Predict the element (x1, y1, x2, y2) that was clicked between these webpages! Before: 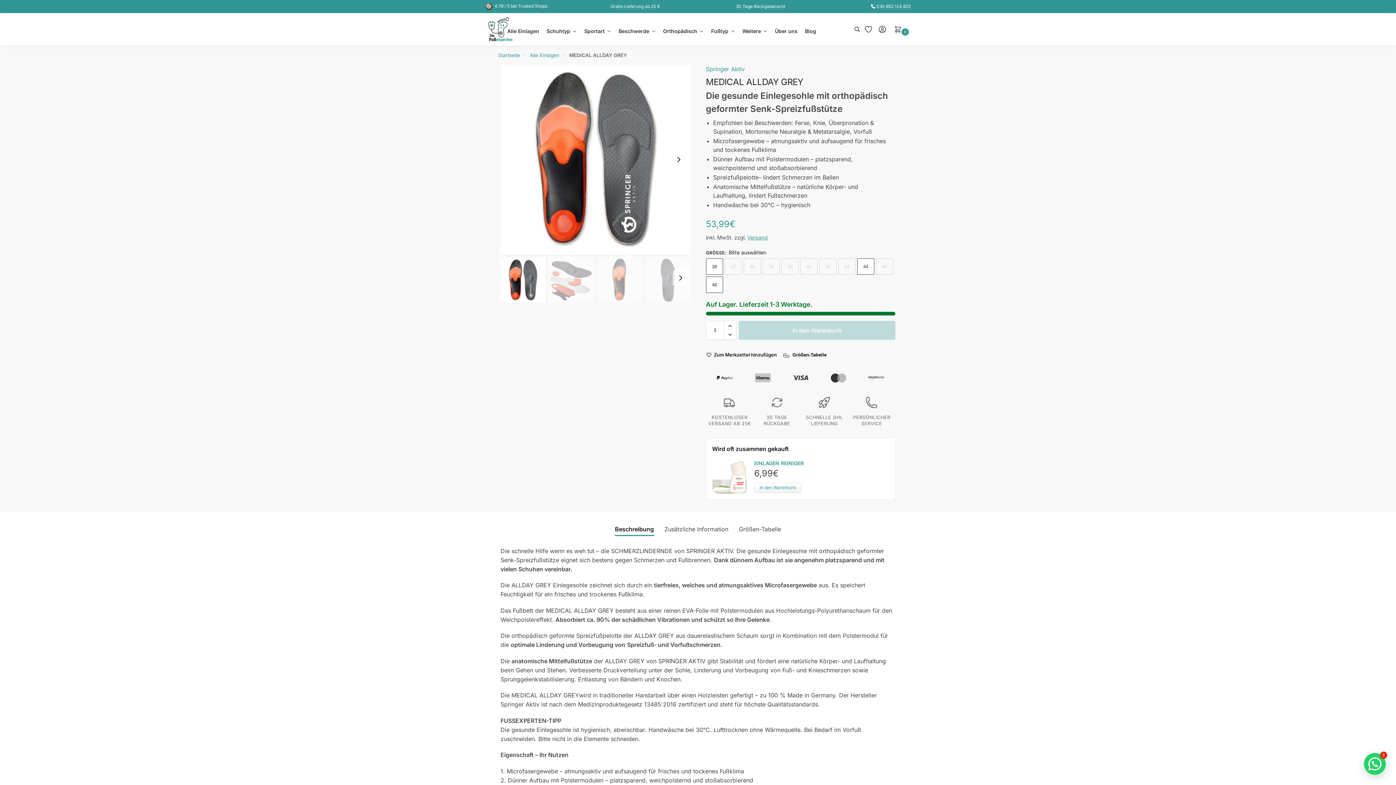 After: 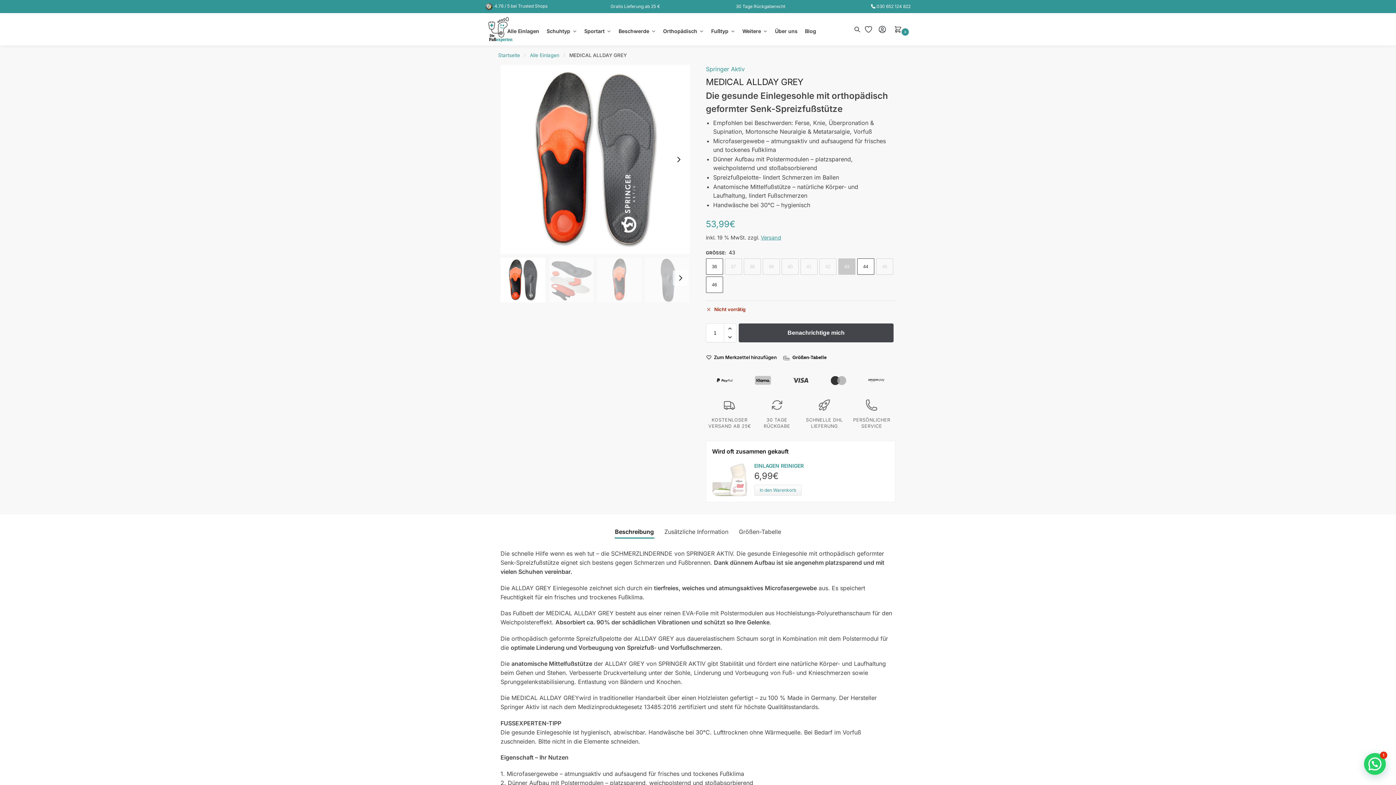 Action: label: 43 - Nicht auf Lager bbox: (838, 258, 855, 274)